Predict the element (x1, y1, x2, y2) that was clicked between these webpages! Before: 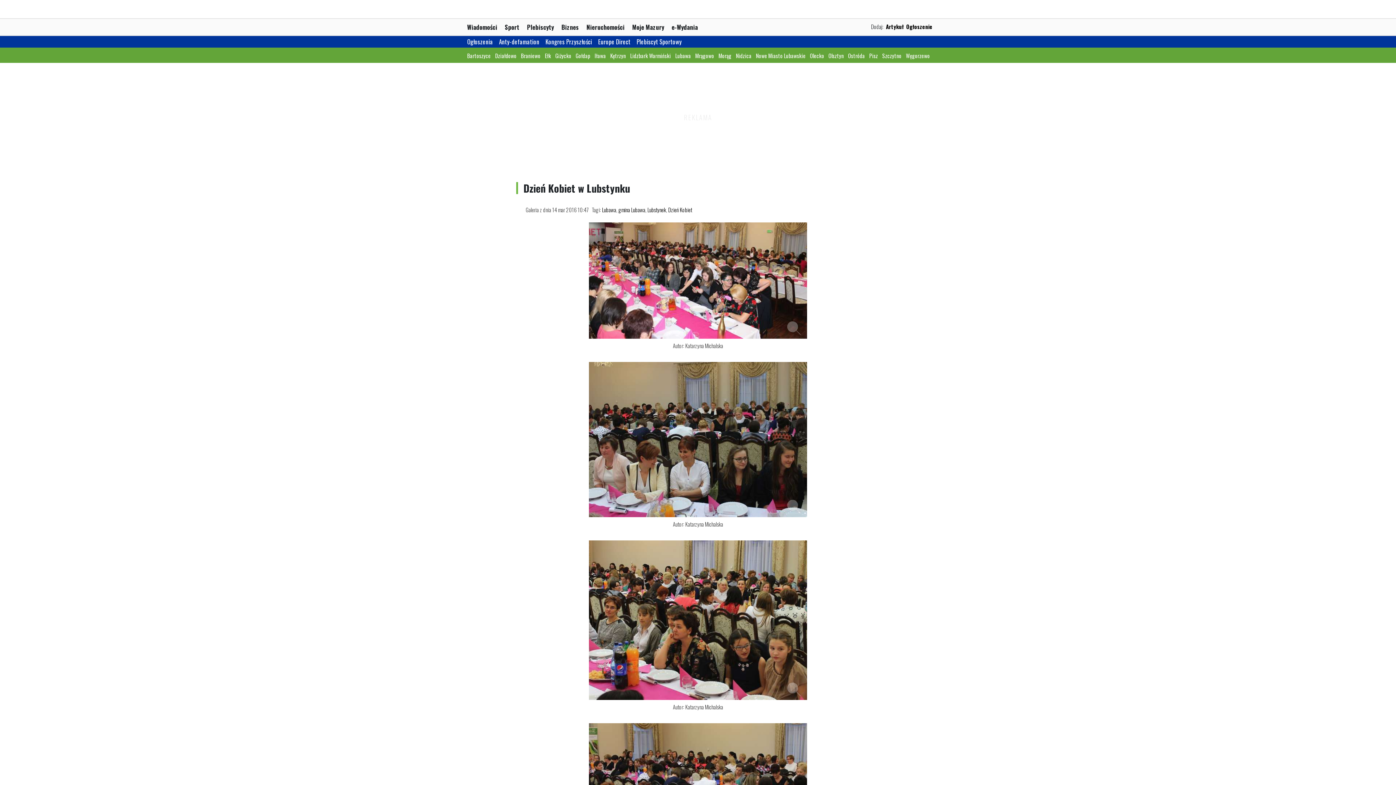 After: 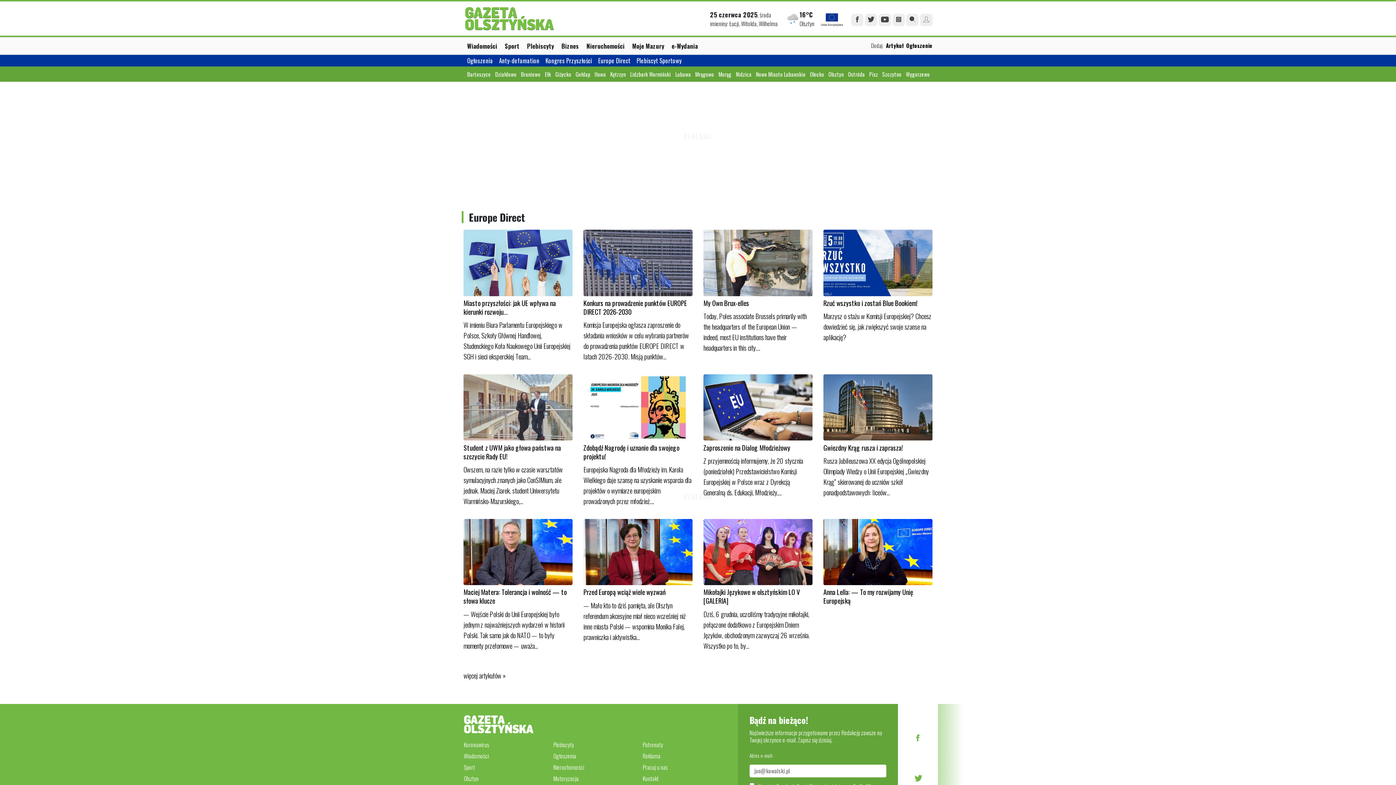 Action: bbox: (598, 37, 636, 46) label: Europe Direct